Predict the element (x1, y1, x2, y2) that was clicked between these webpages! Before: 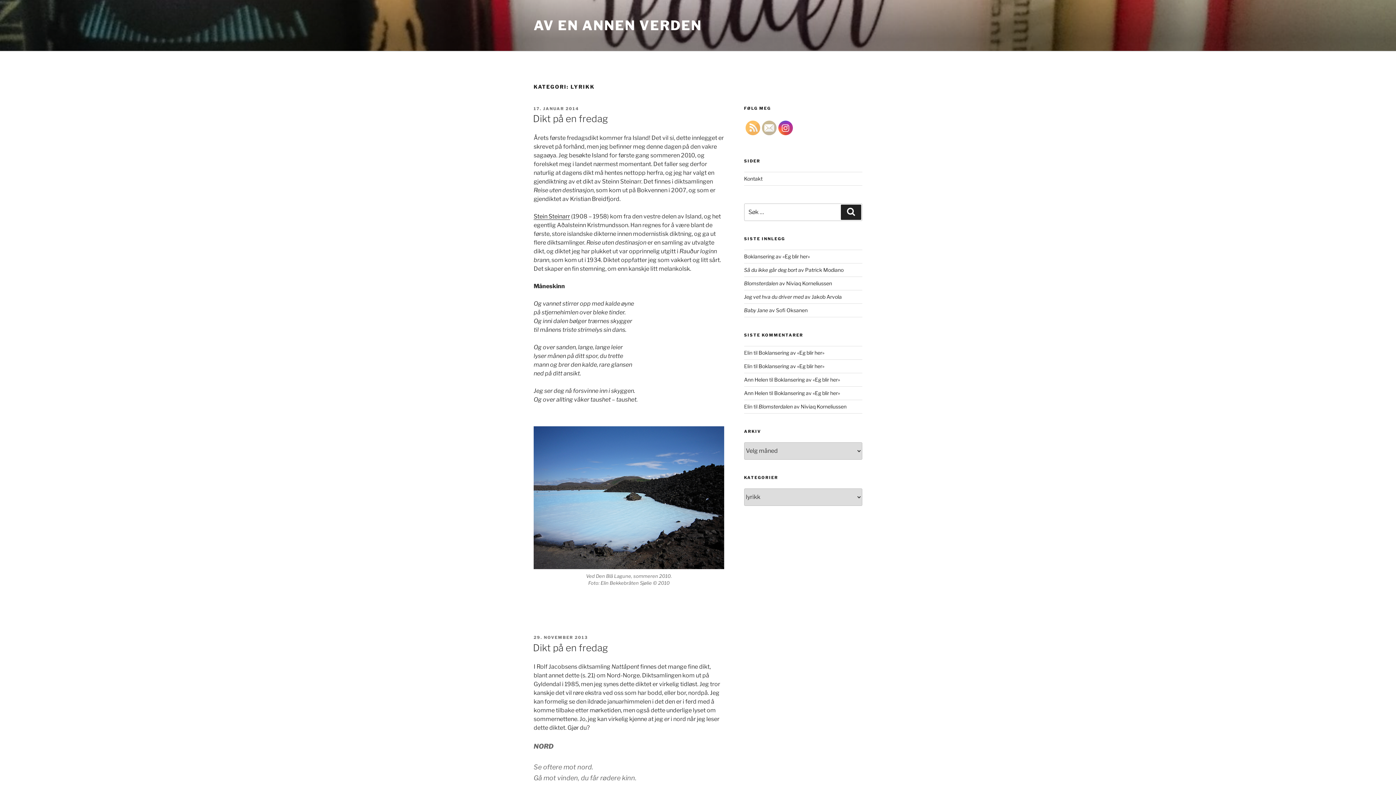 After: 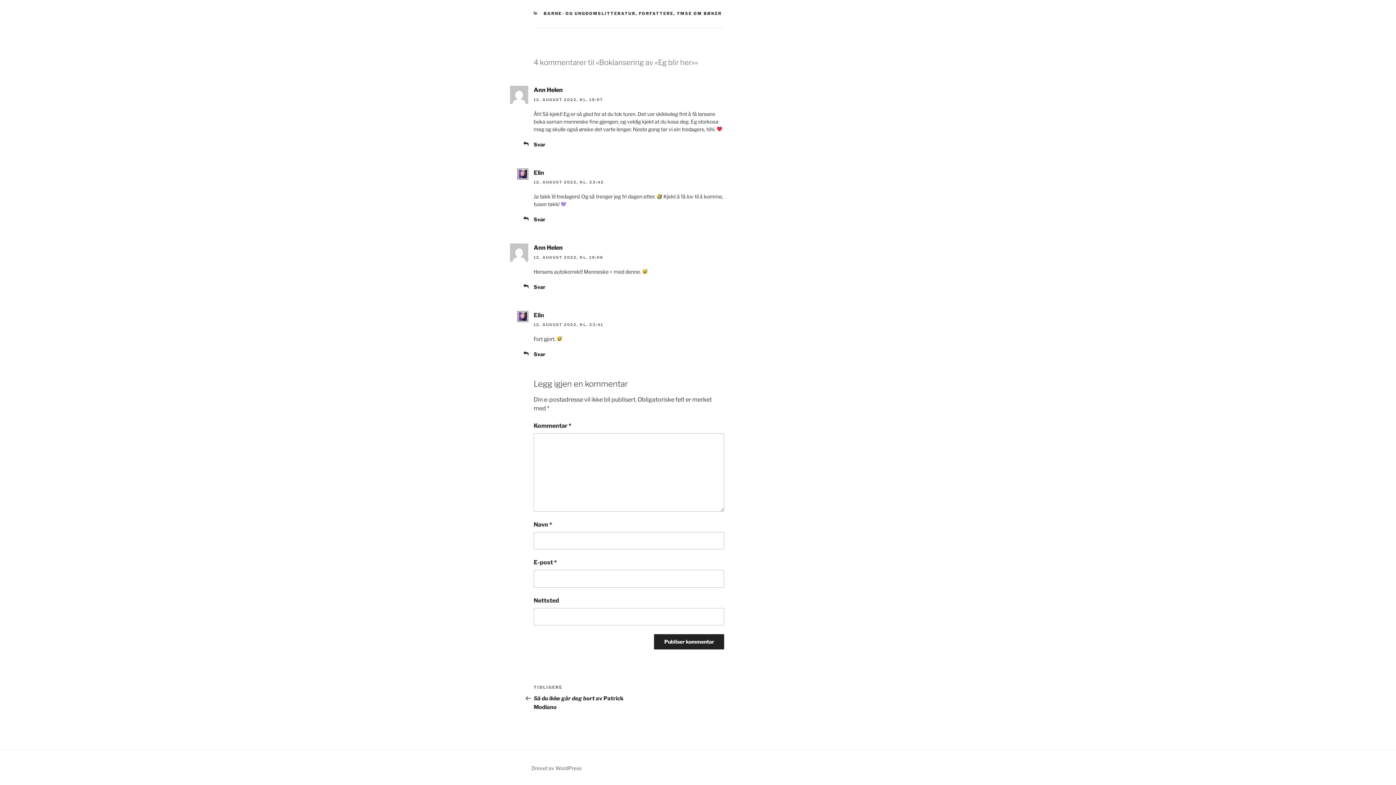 Action: label: Boklansering av «Eg blir her» bbox: (758, 363, 824, 369)